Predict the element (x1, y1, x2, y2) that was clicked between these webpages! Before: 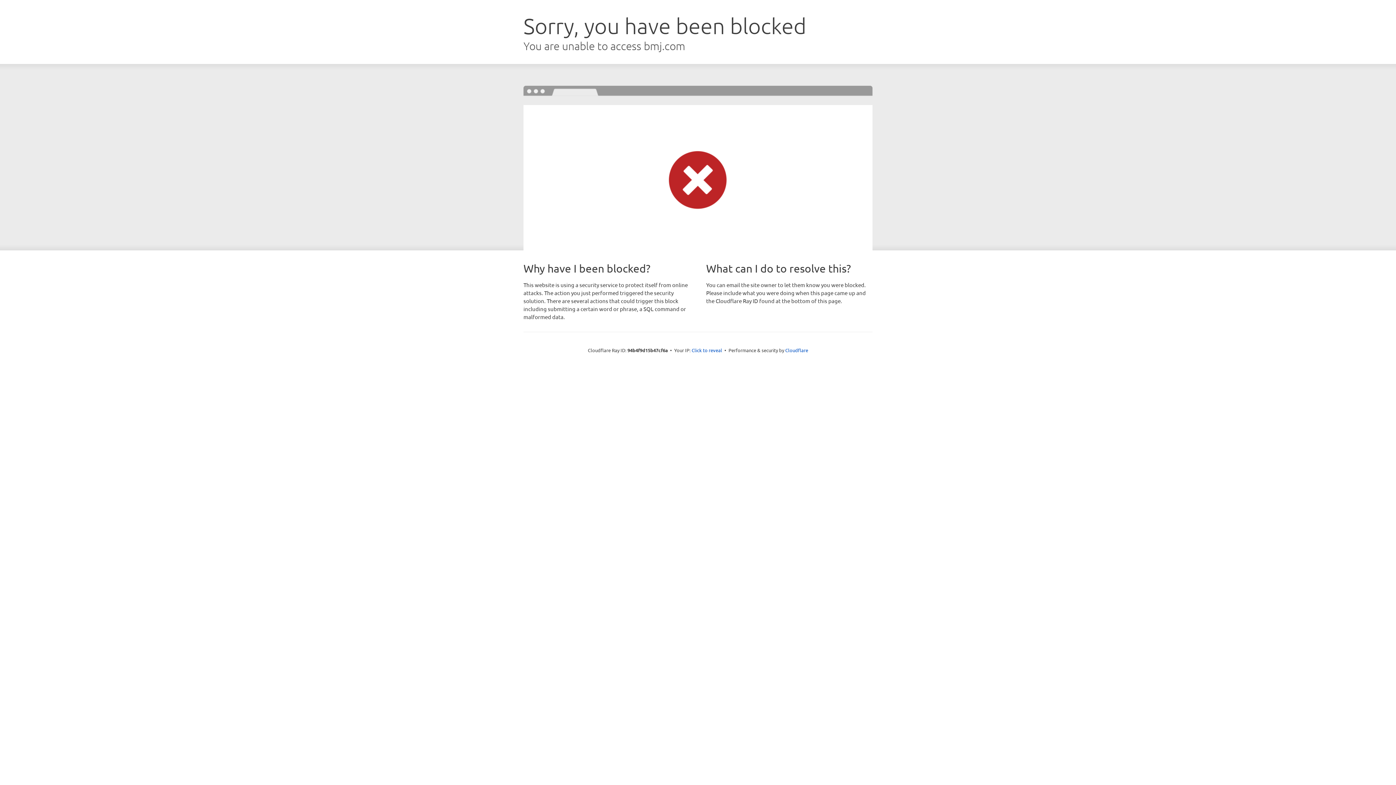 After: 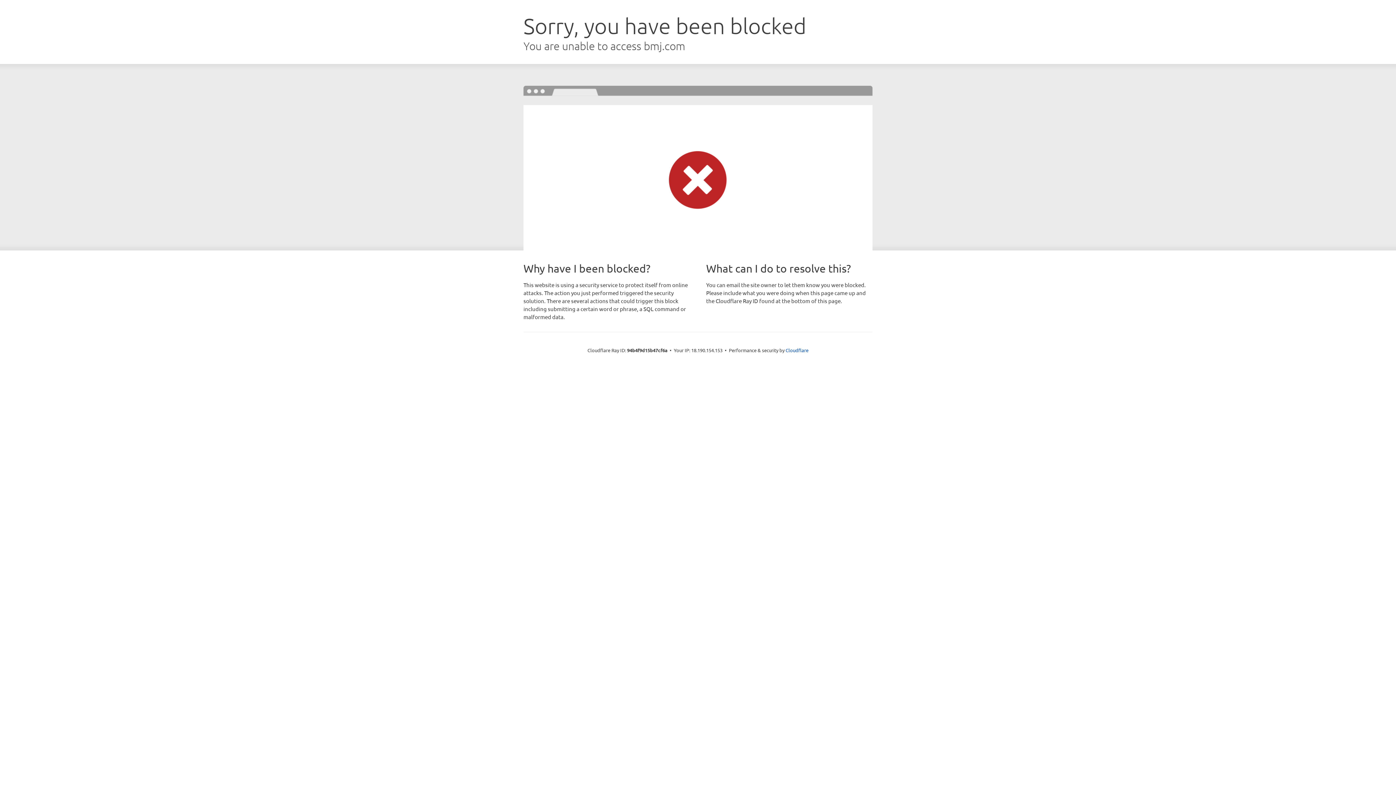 Action: bbox: (691, 346, 722, 353) label: Click to reveal